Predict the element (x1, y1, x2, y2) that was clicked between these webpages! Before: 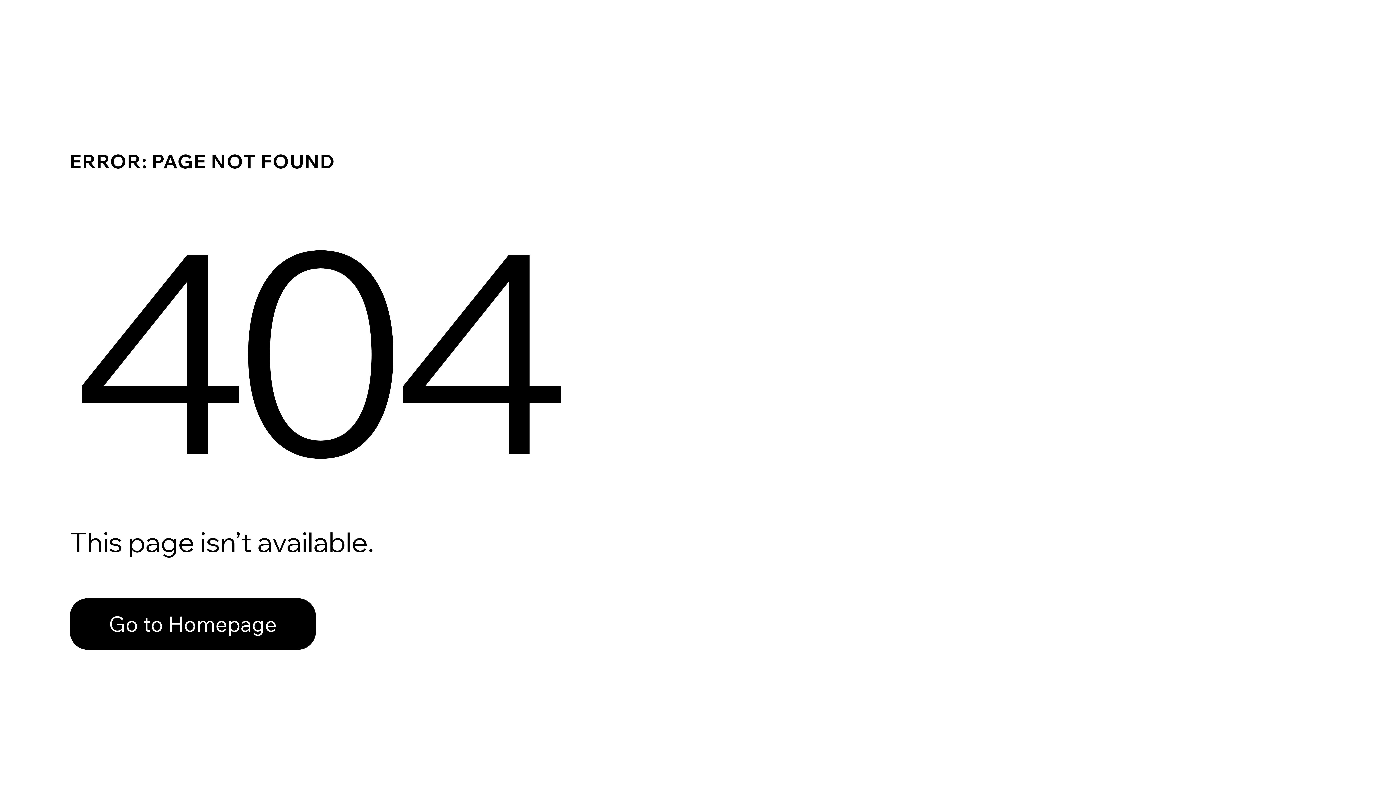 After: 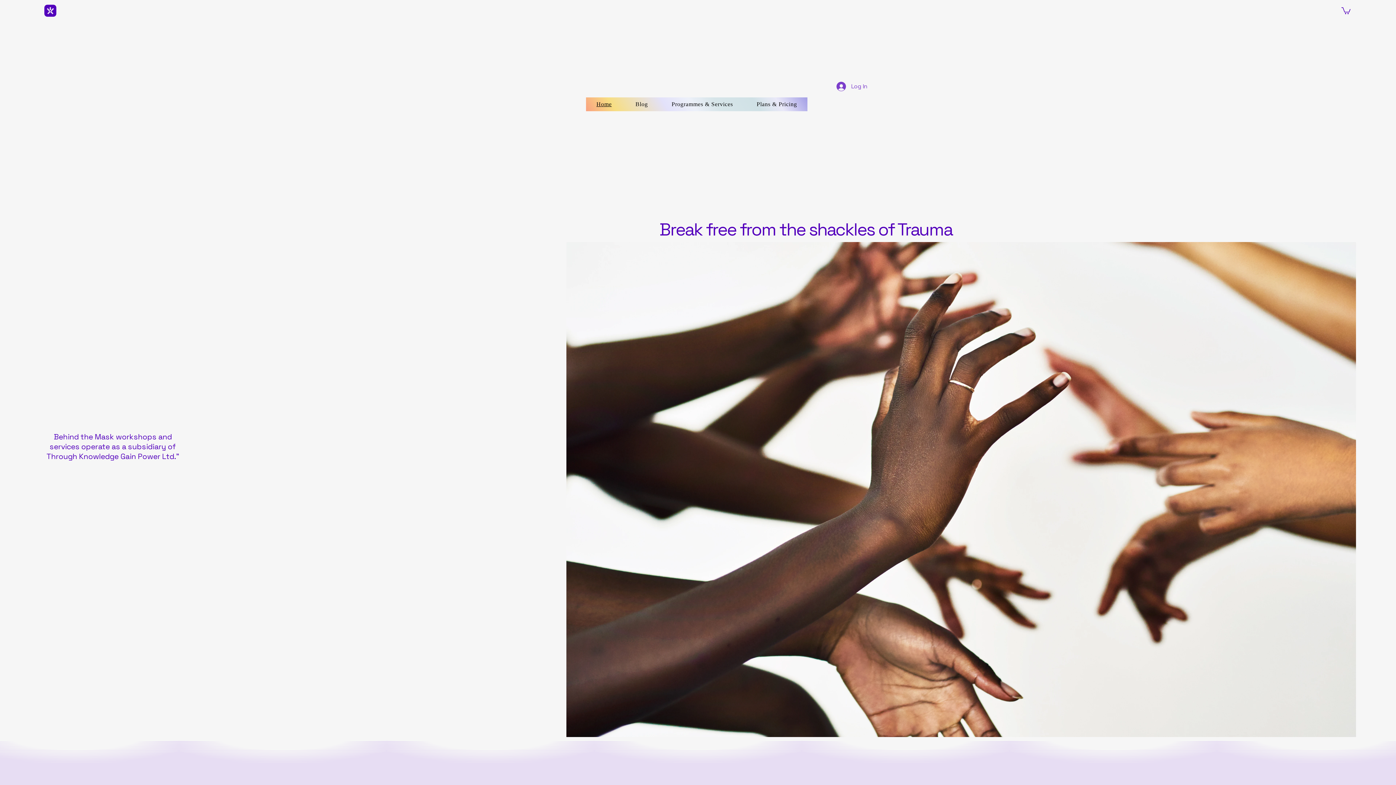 Action: label: Go to Homepage bbox: (69, 582, 768, 659)